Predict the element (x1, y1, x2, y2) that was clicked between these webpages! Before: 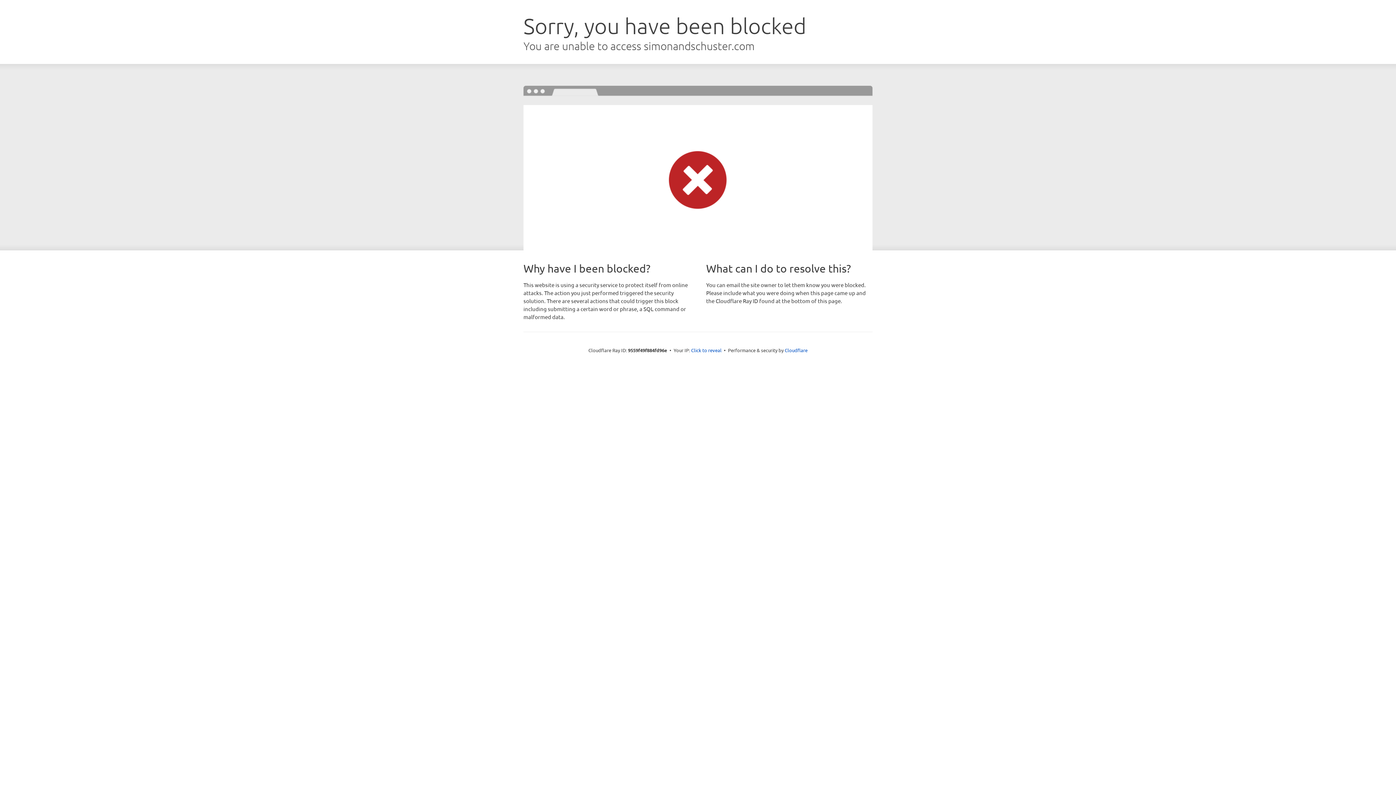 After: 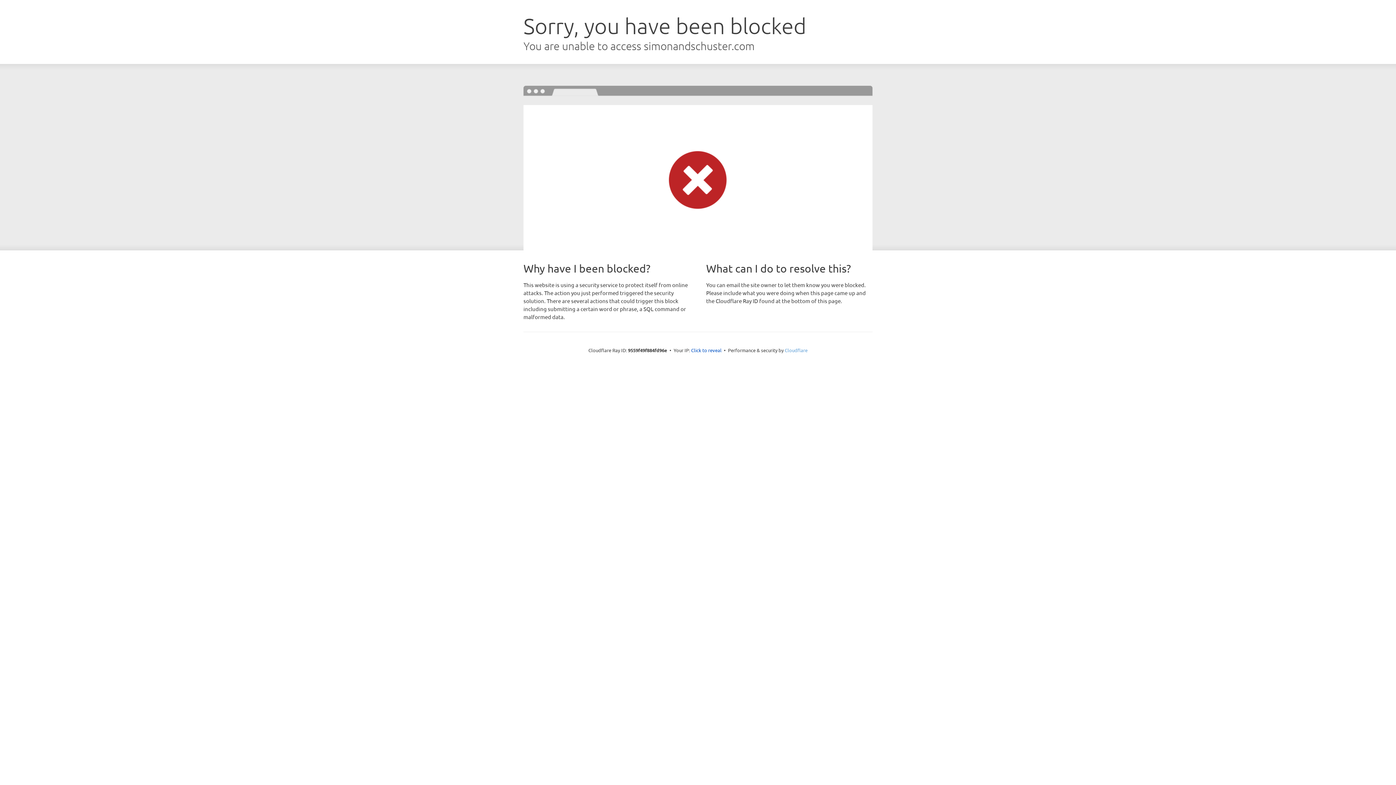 Action: bbox: (784, 347, 807, 353) label: Cloudflare